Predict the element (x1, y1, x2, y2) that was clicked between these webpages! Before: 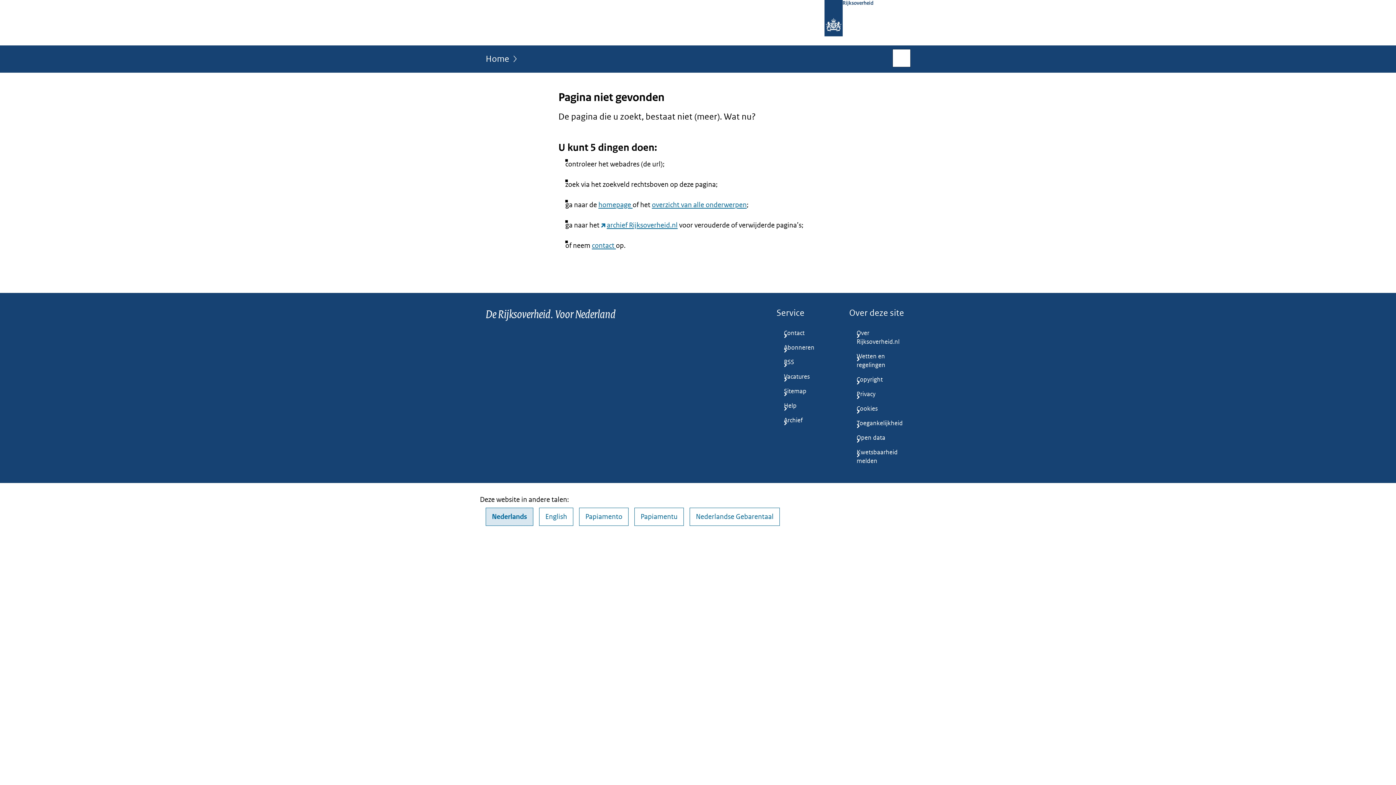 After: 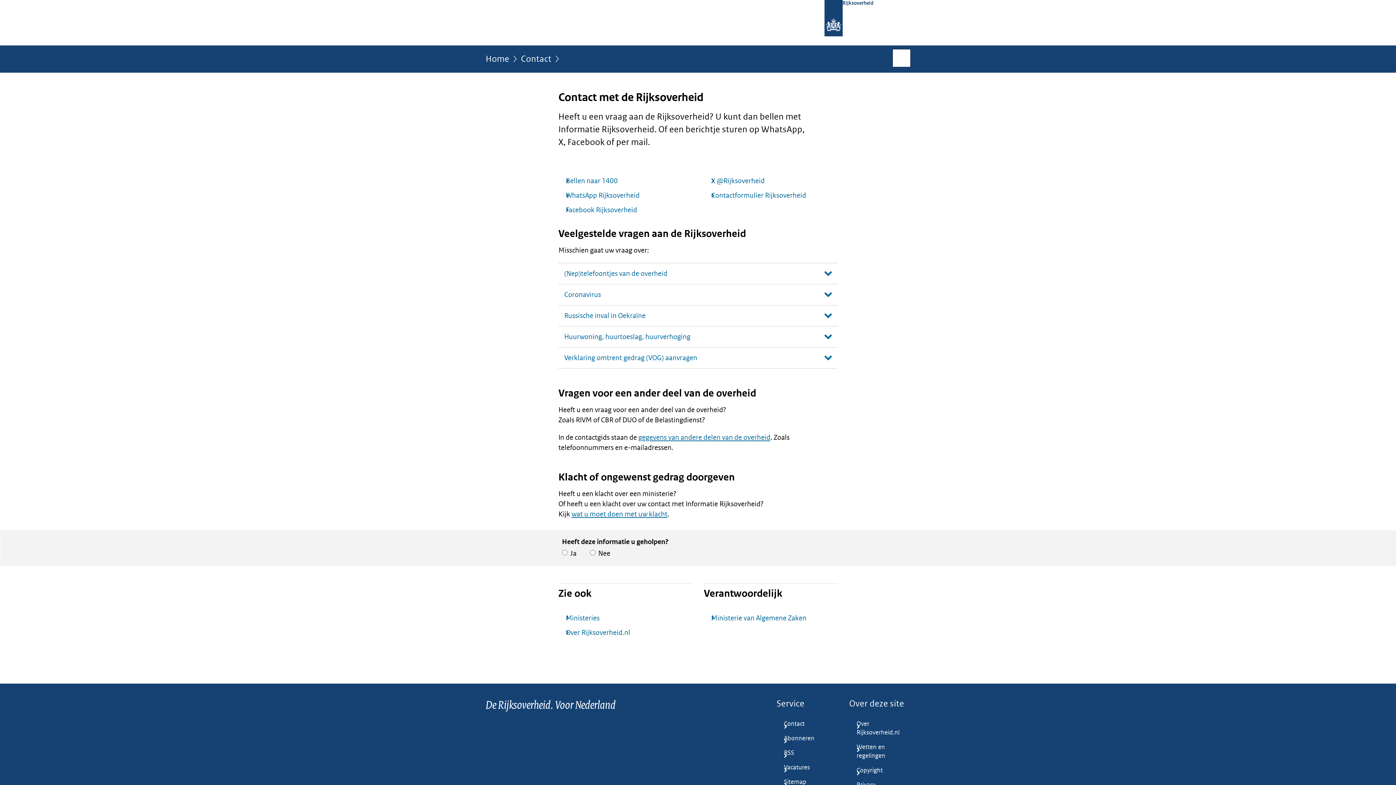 Action: bbox: (592, 241, 616, 250) label: contact 